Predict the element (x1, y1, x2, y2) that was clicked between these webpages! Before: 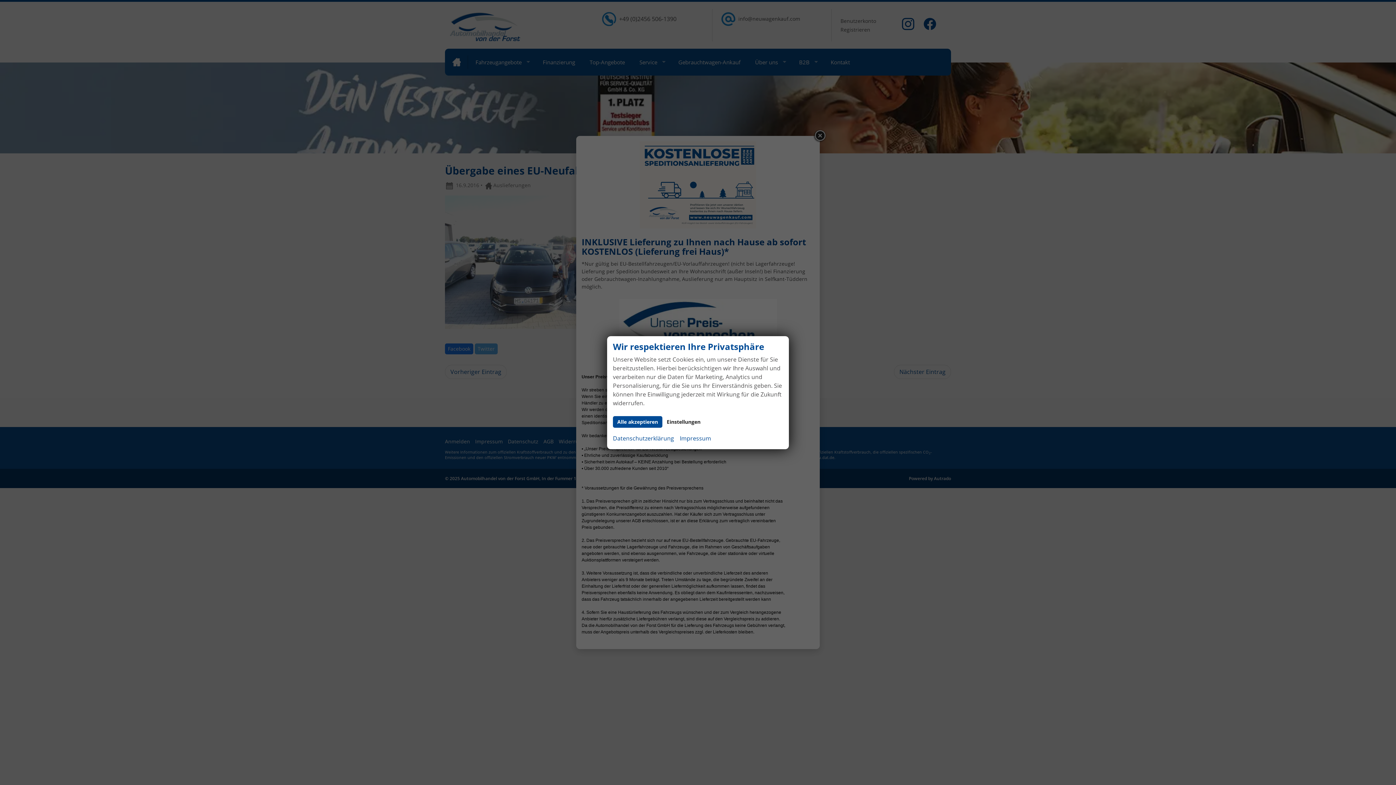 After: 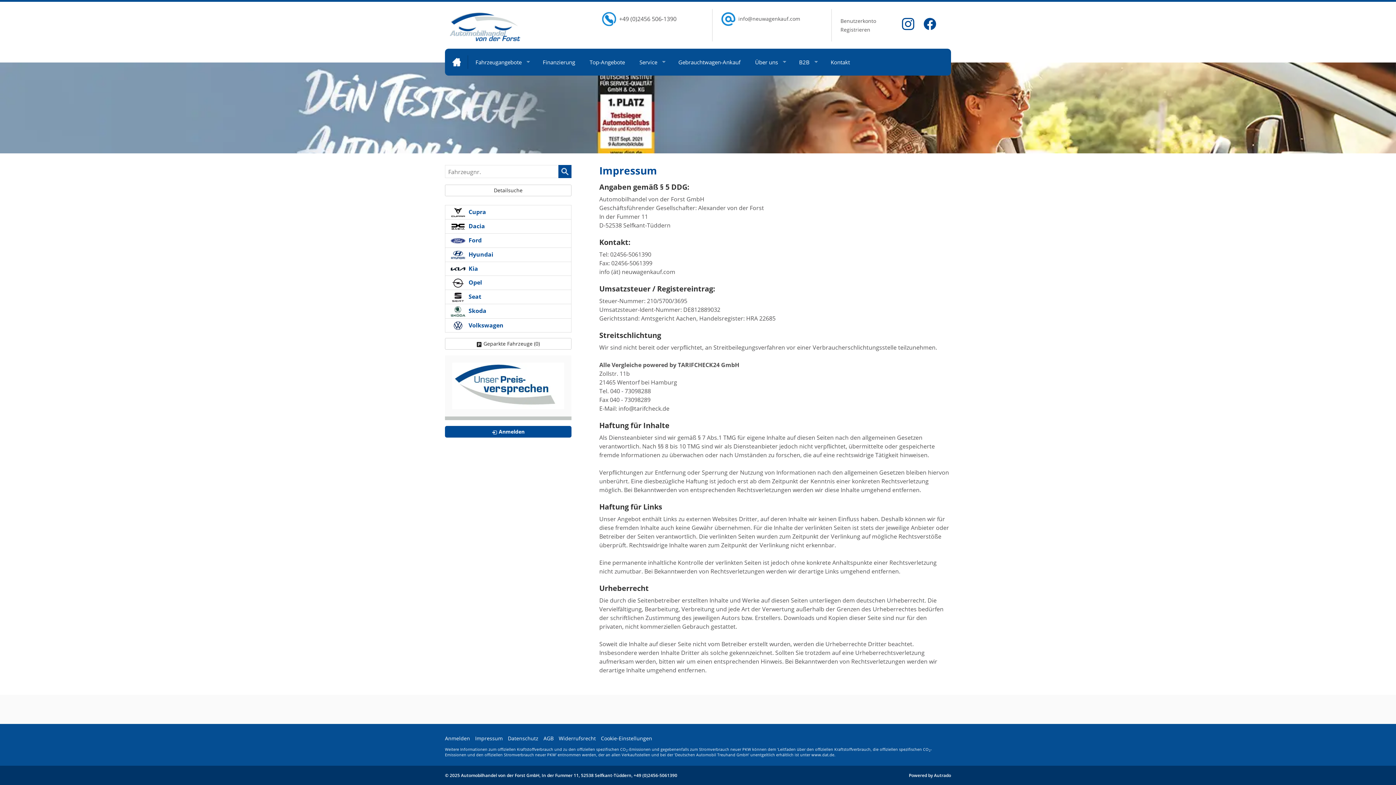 Action: bbox: (680, 433, 711, 443) label: Impressum